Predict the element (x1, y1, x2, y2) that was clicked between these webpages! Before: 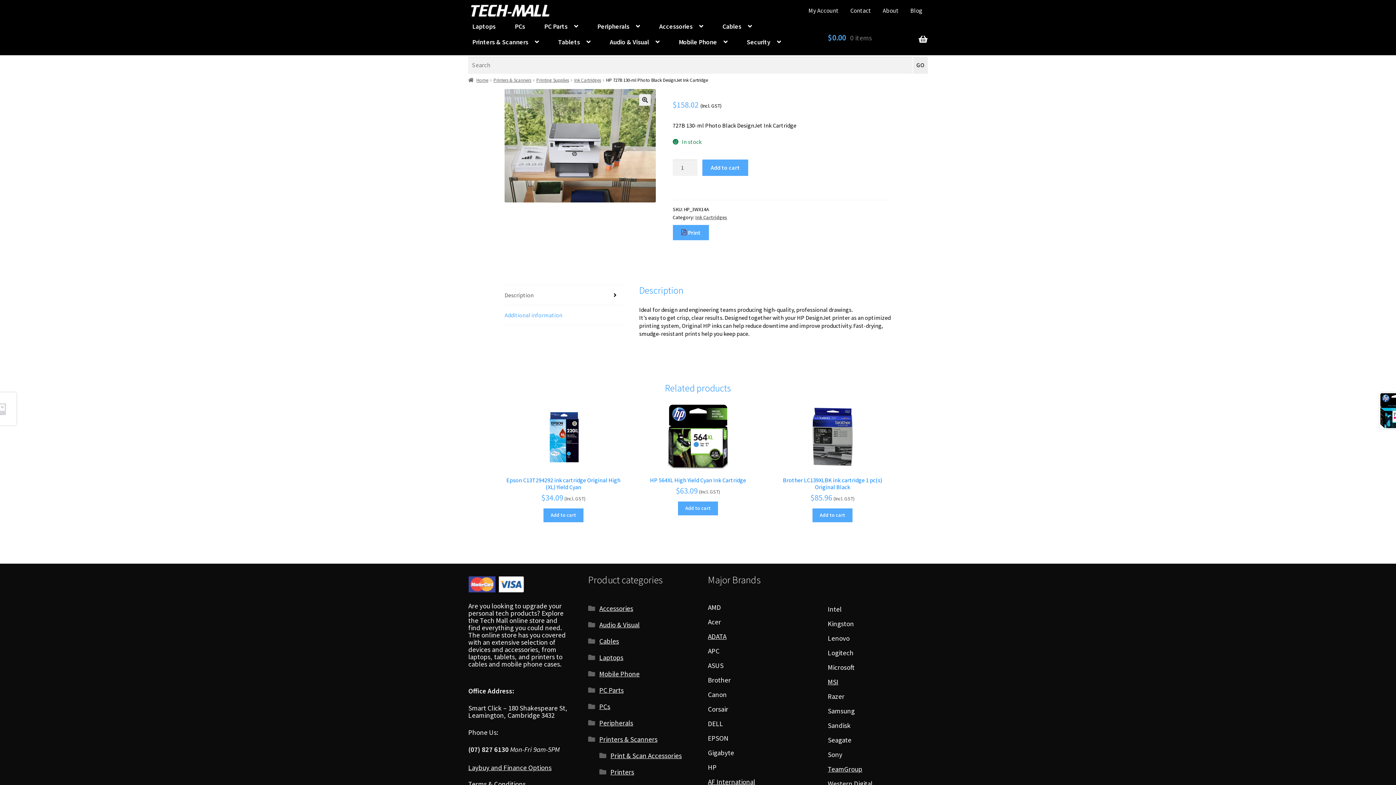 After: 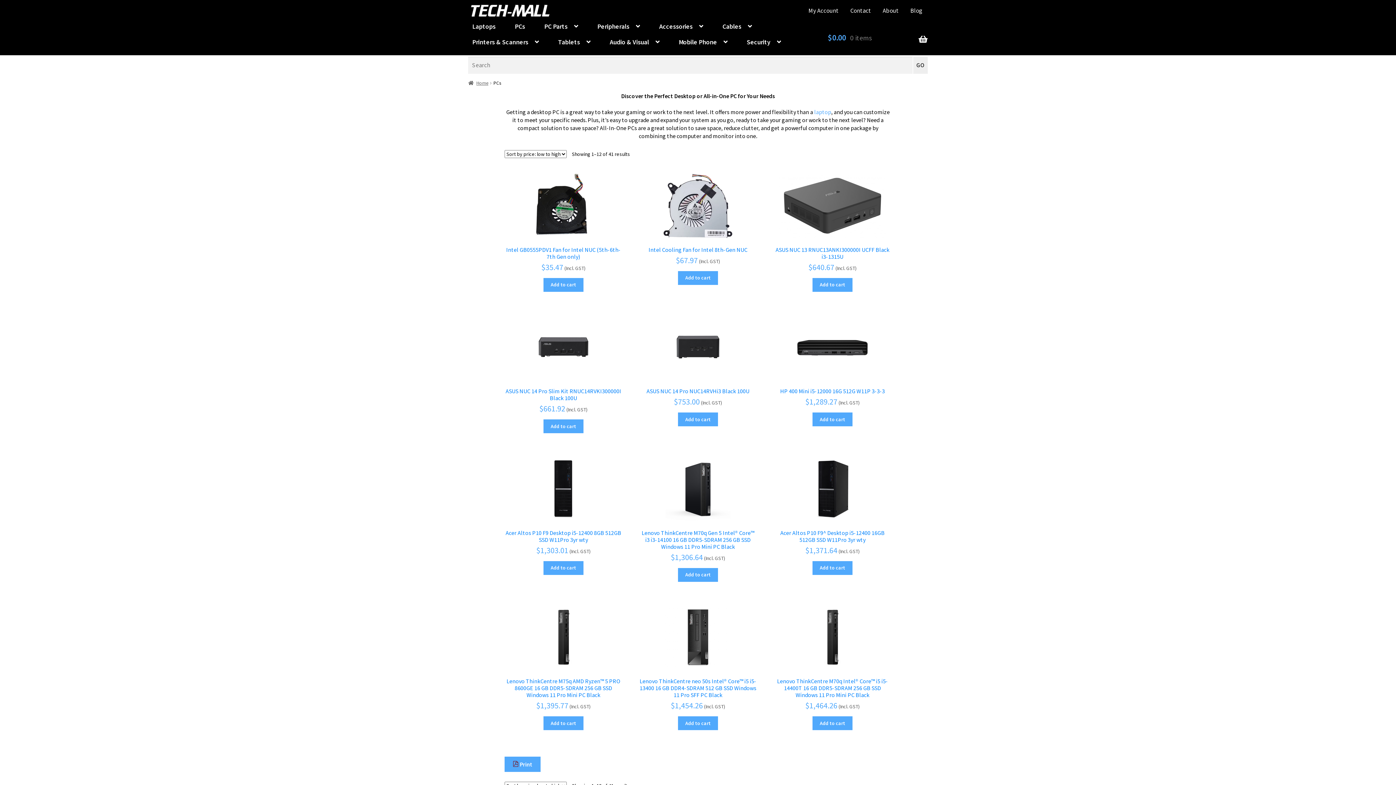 Action: bbox: (599, 702, 610, 711) label: PCs